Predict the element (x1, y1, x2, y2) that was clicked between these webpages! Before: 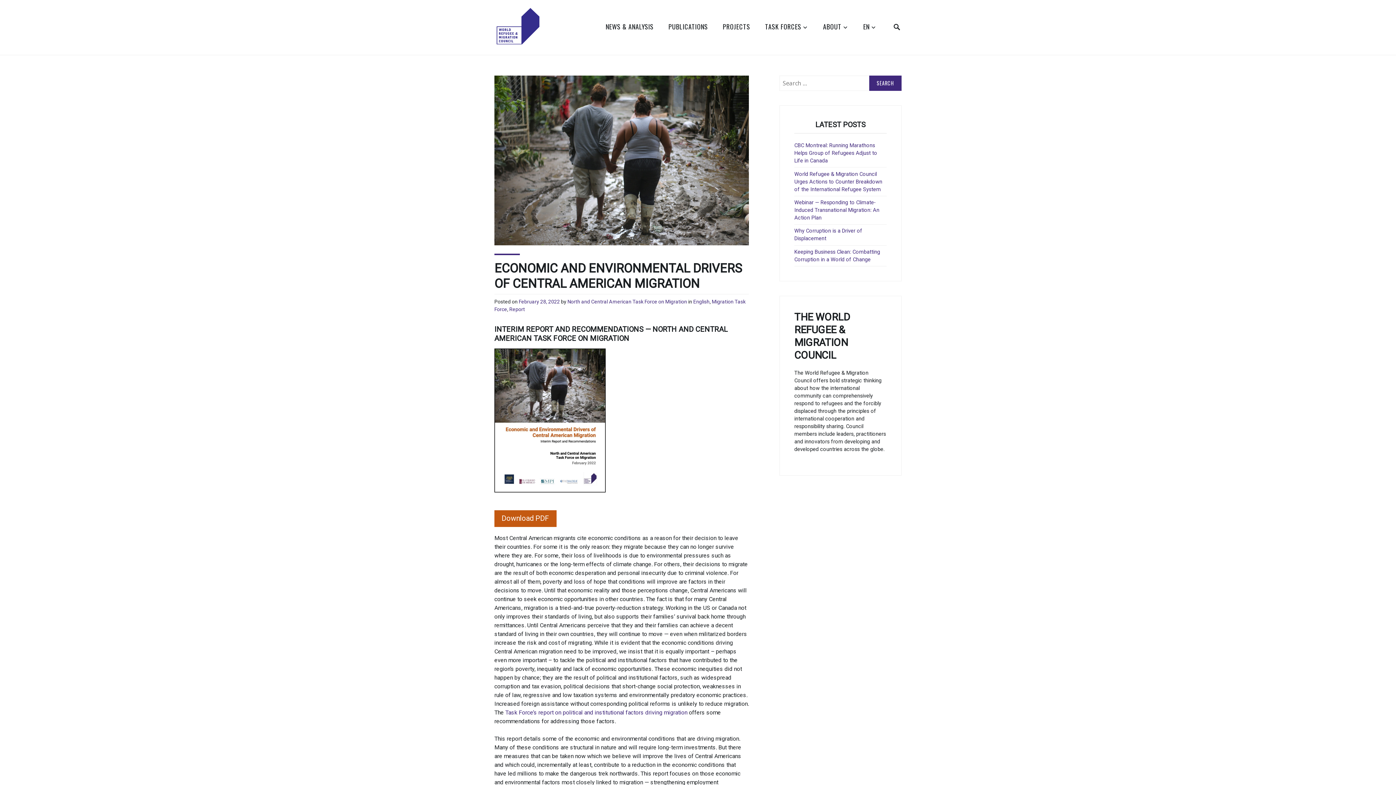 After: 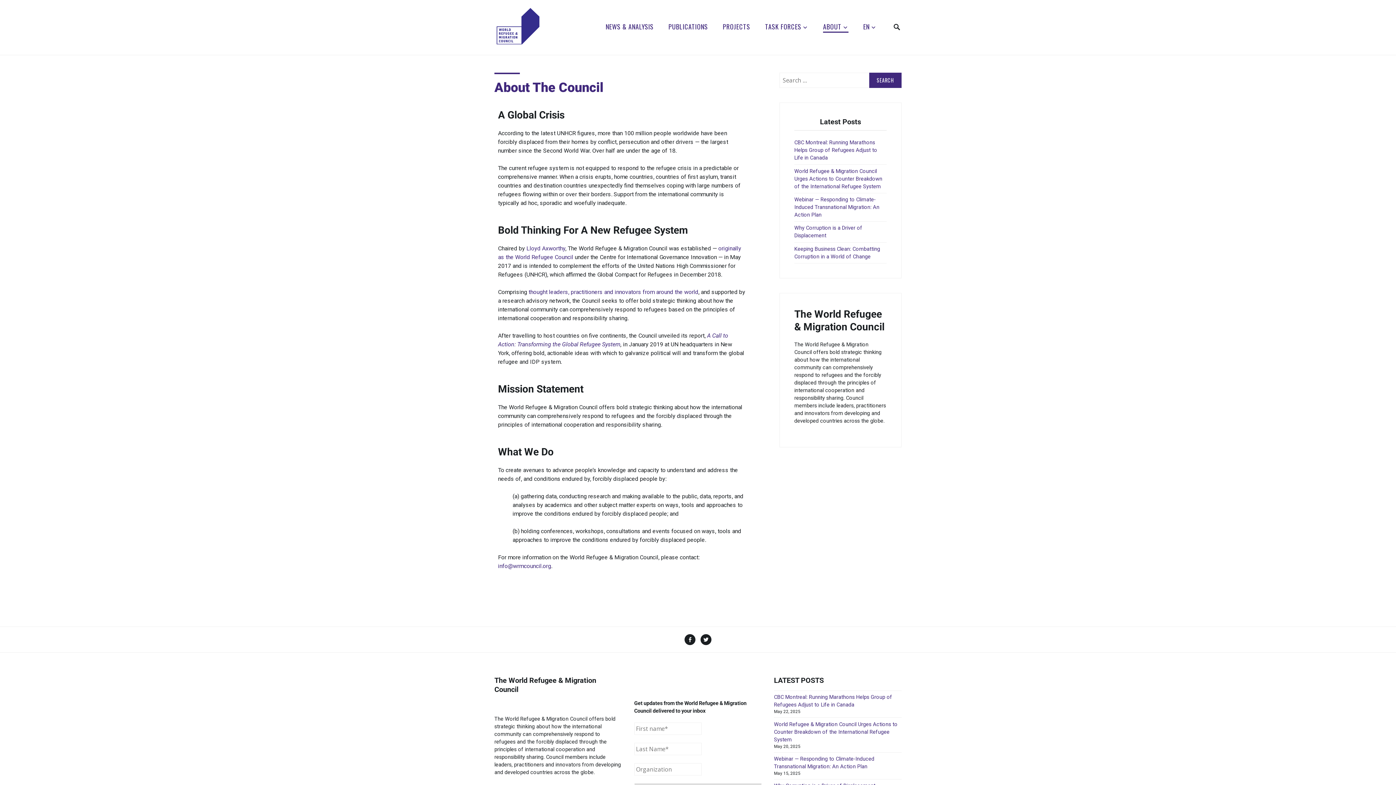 Action: label: ABOUT bbox: (823, 21, 848, 32)